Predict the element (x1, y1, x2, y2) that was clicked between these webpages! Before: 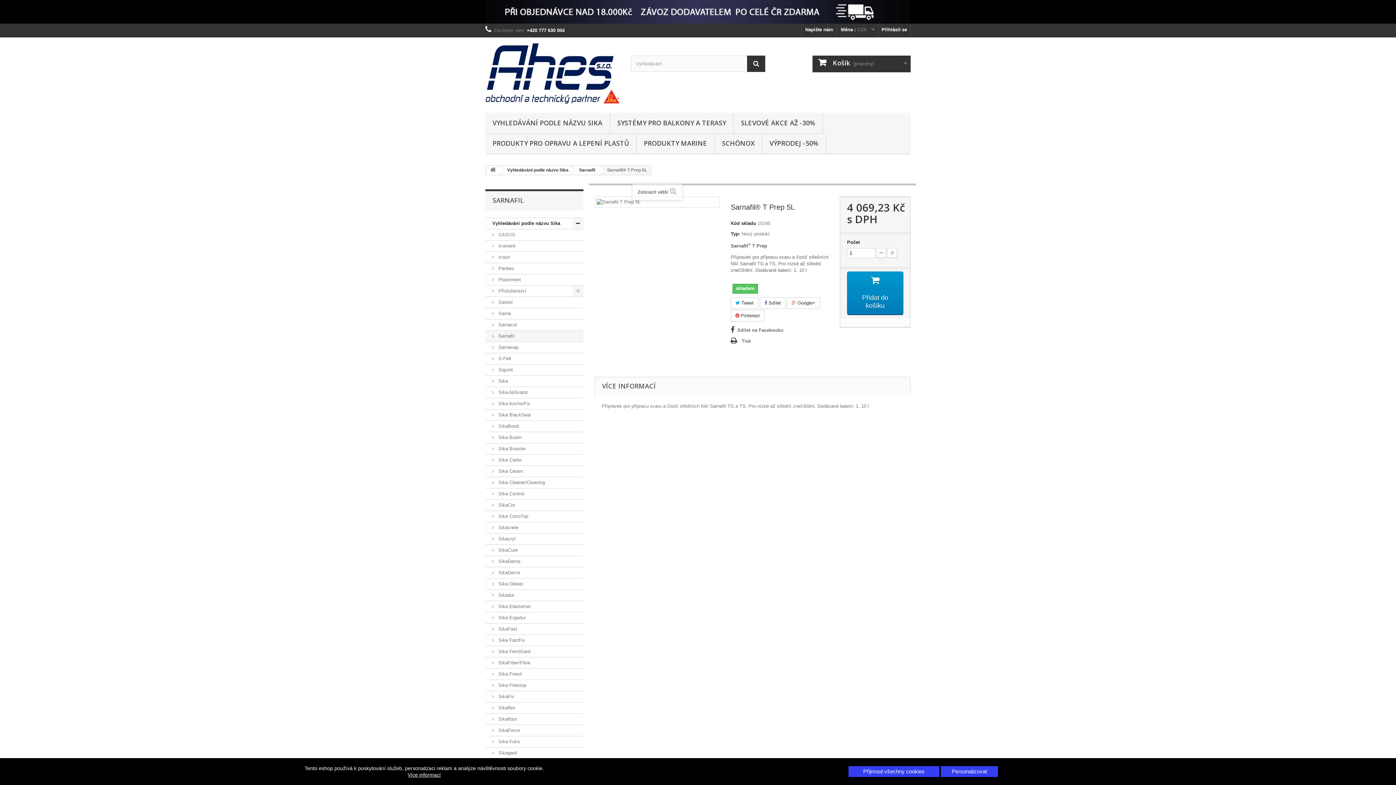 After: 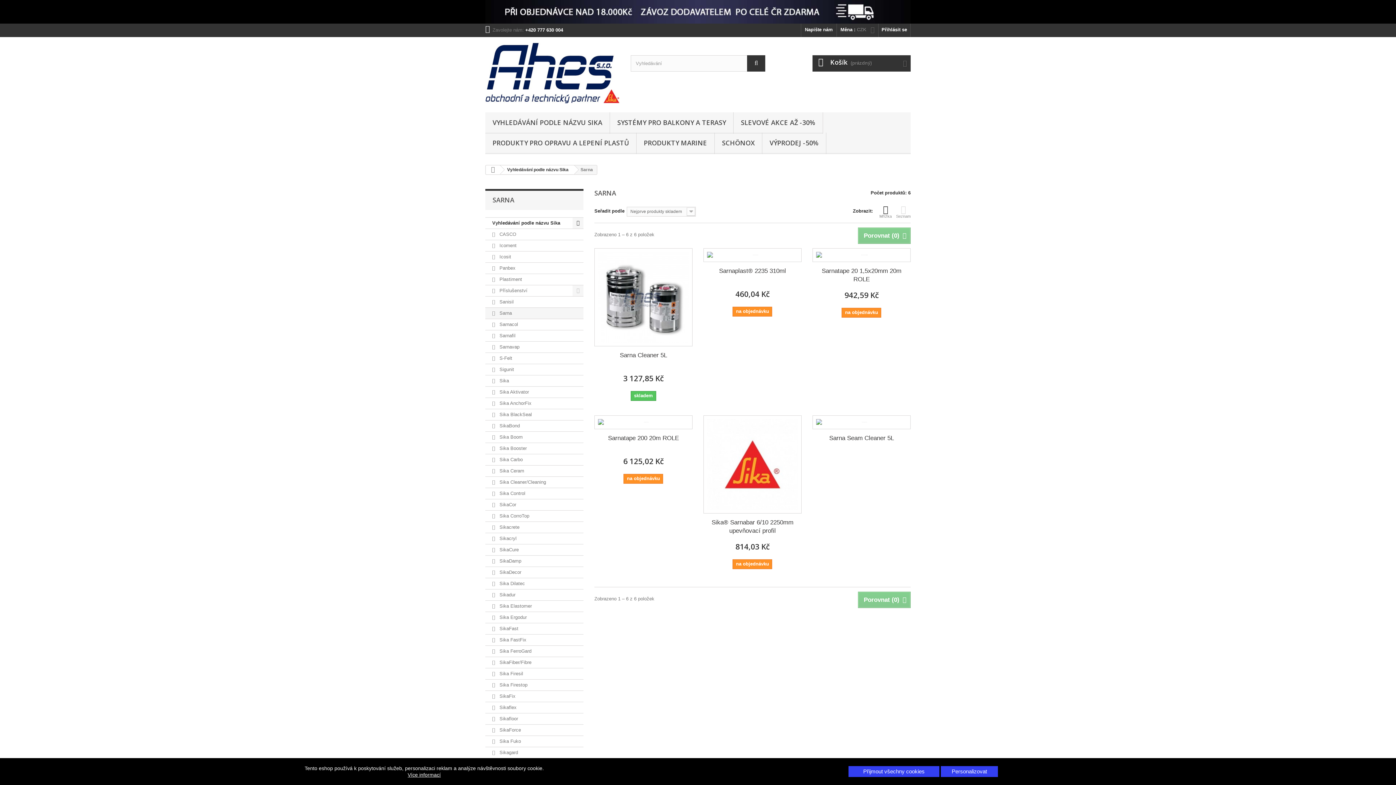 Action: label:  Sarna bbox: (485, 308, 583, 319)